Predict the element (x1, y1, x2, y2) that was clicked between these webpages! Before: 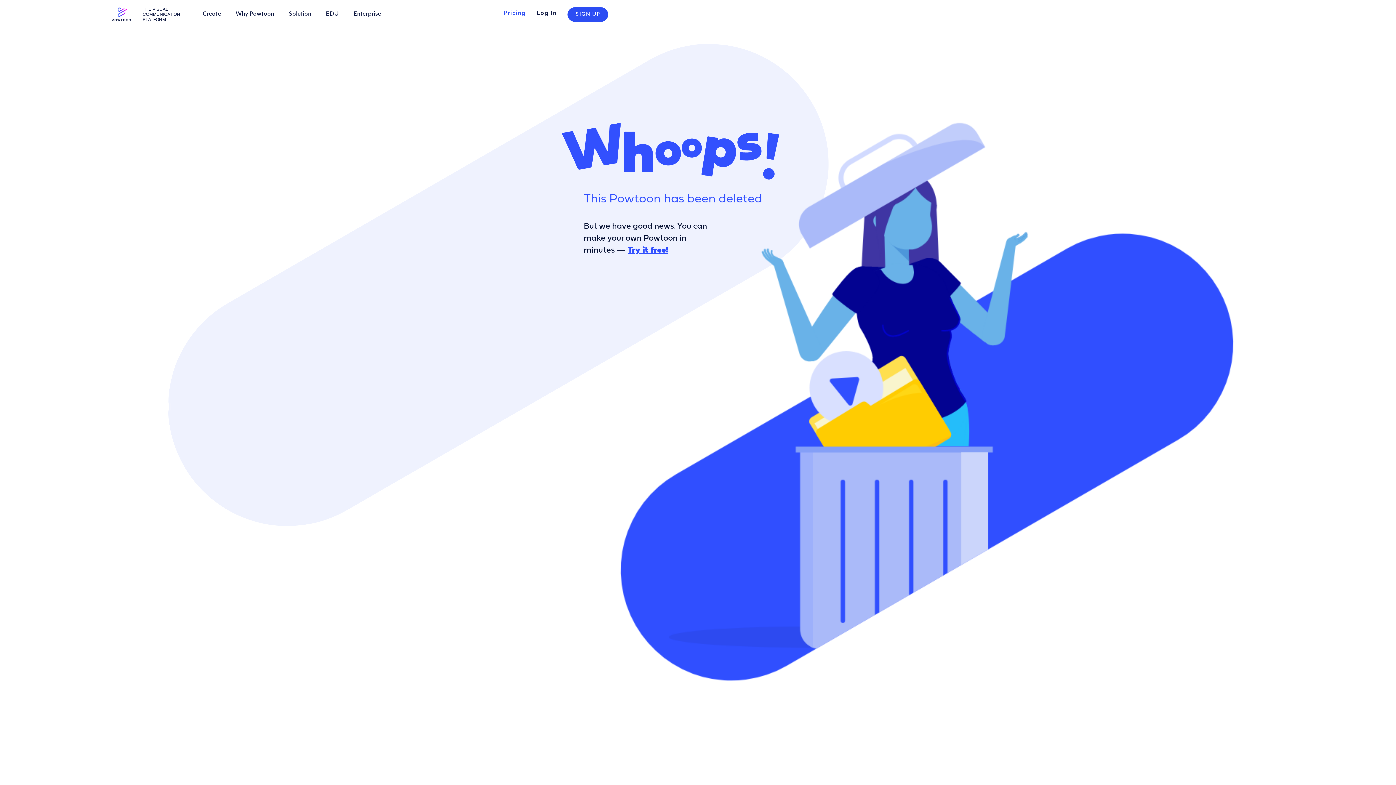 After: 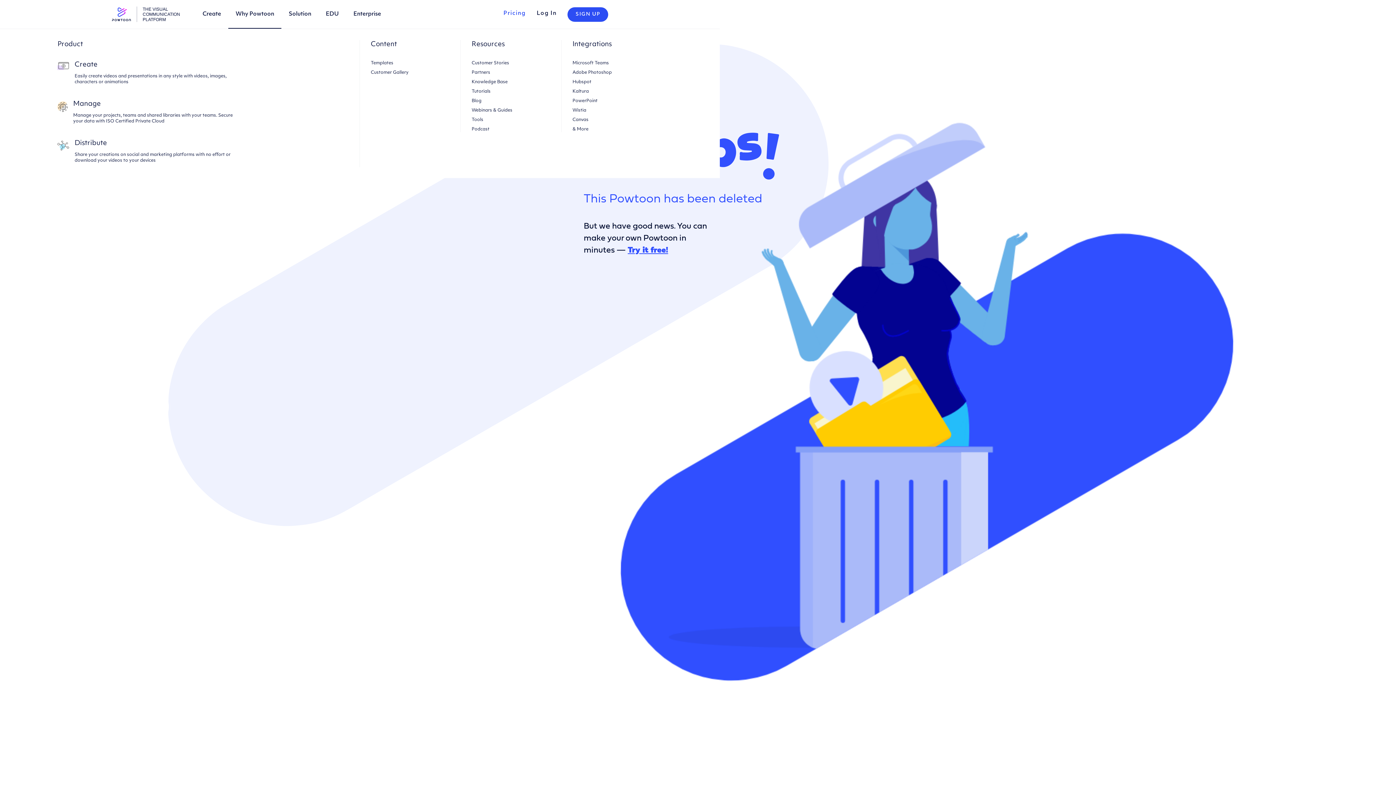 Action: bbox: (235, 11, 274, 17) label: Why Powtoon